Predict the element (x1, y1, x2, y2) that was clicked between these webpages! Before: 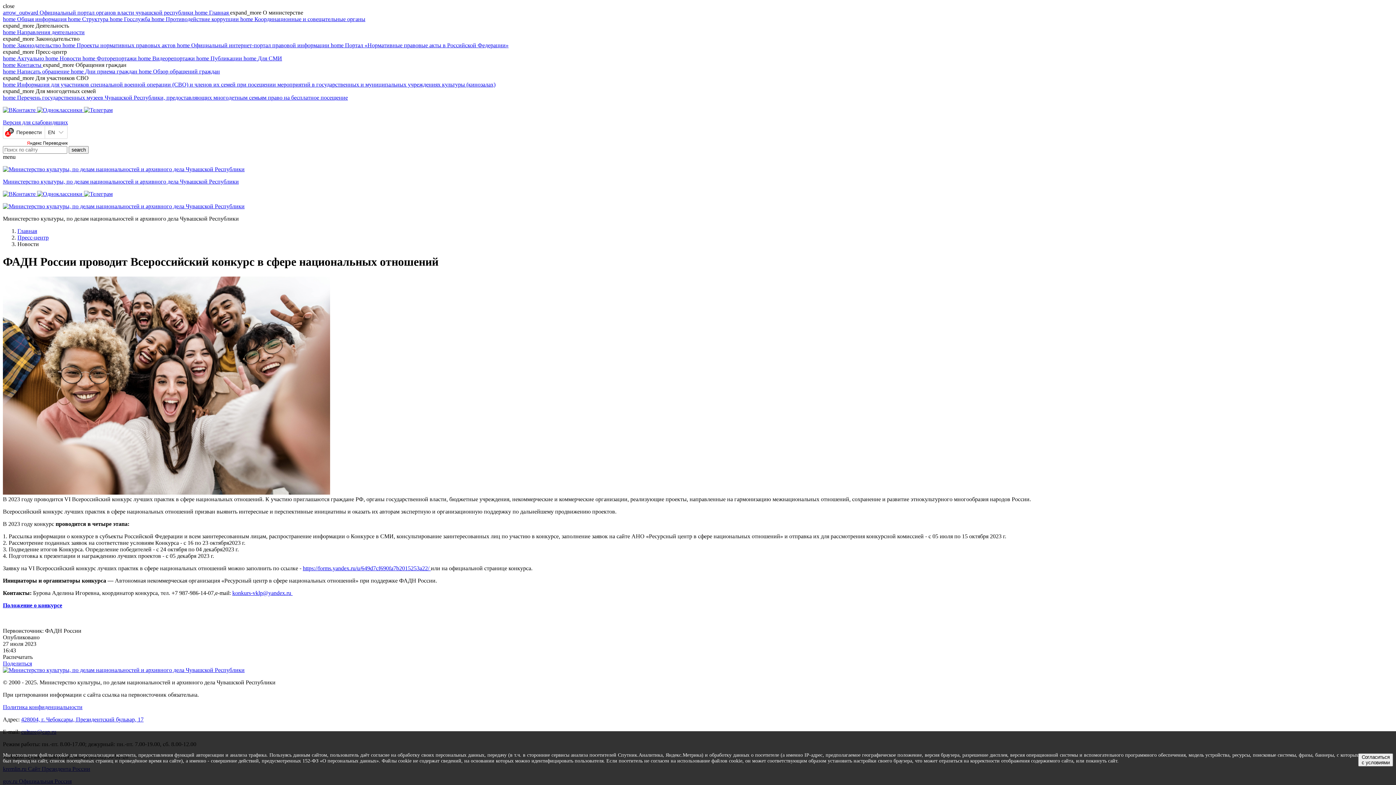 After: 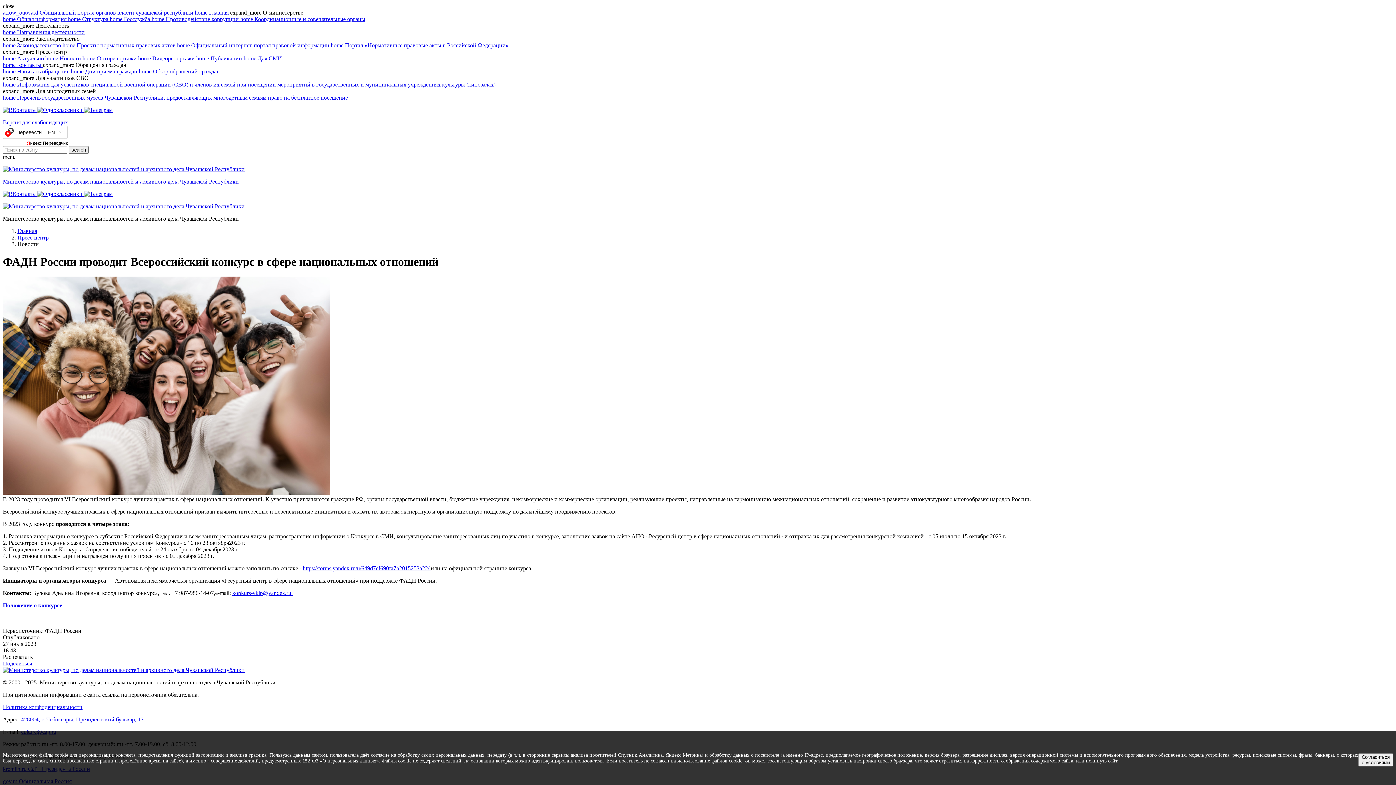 Action: bbox: (42, 61, 126, 68) label: expand_more Обращения граждан